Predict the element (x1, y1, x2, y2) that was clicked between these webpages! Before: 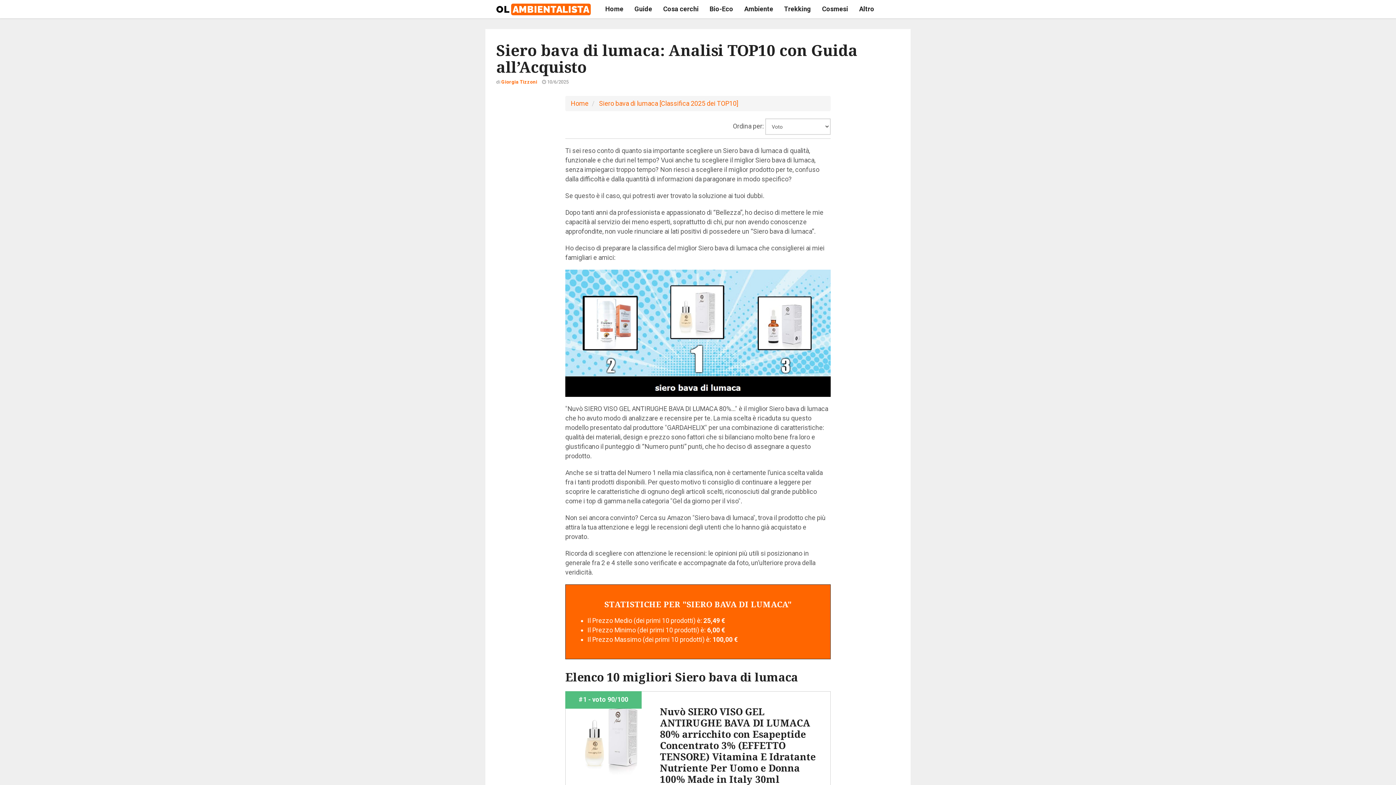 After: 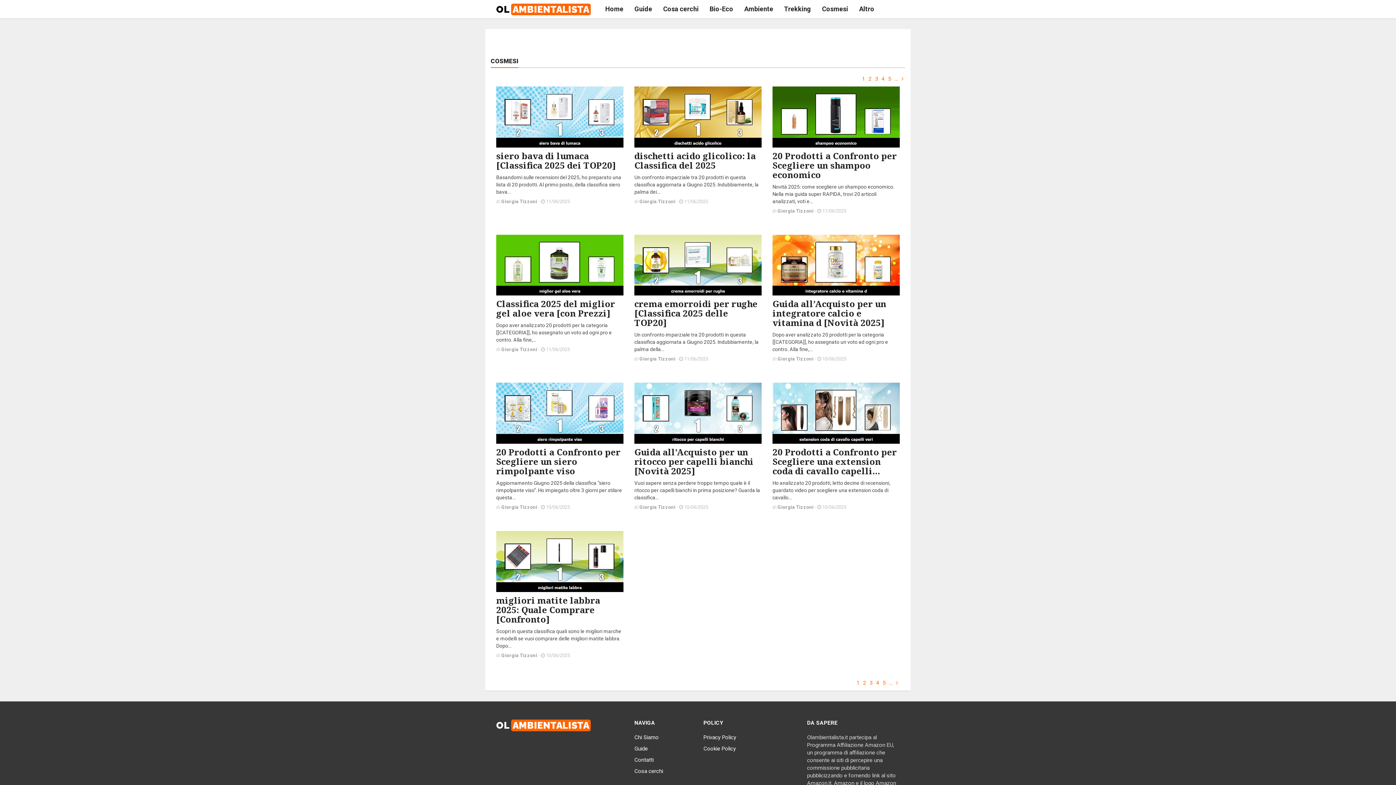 Action: bbox: (816, 0, 853, 18) label: Cosmesi